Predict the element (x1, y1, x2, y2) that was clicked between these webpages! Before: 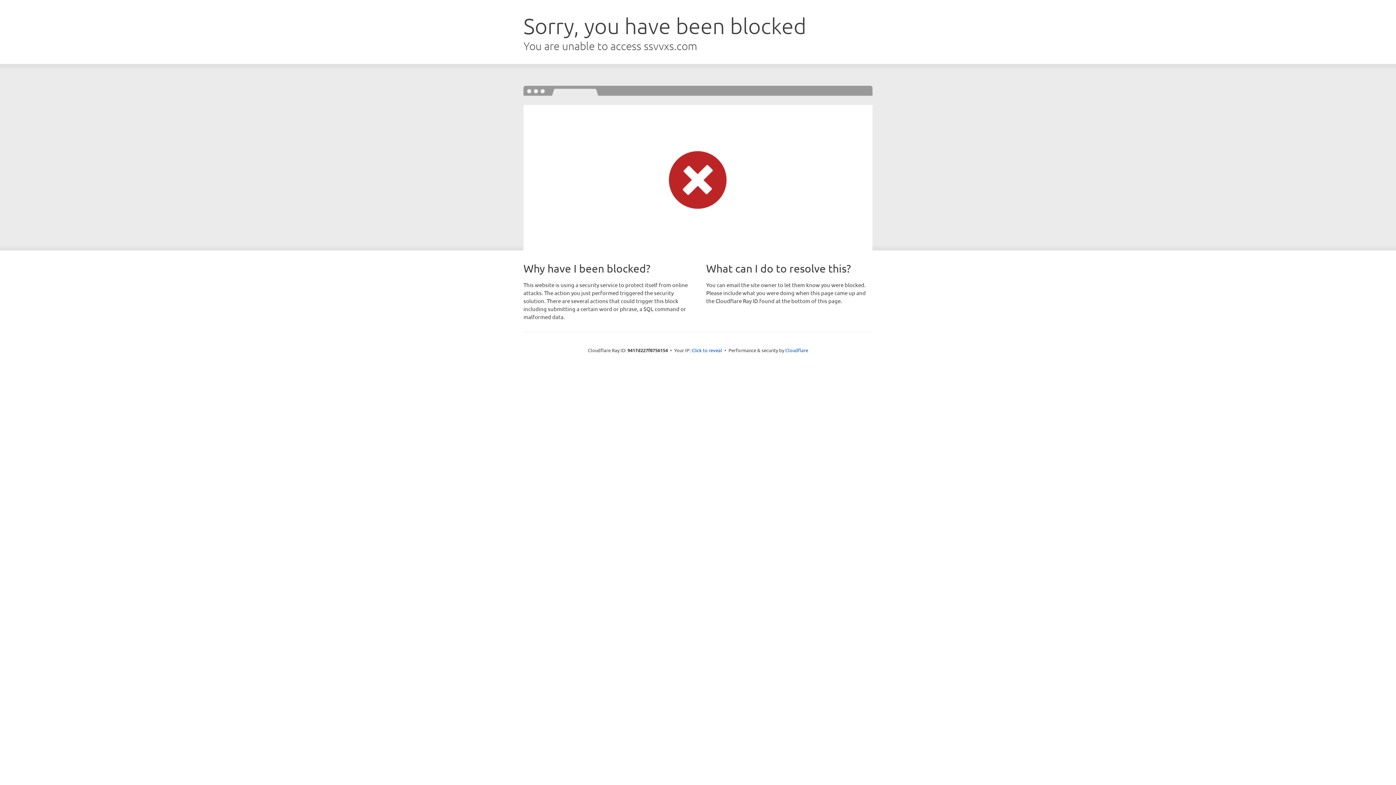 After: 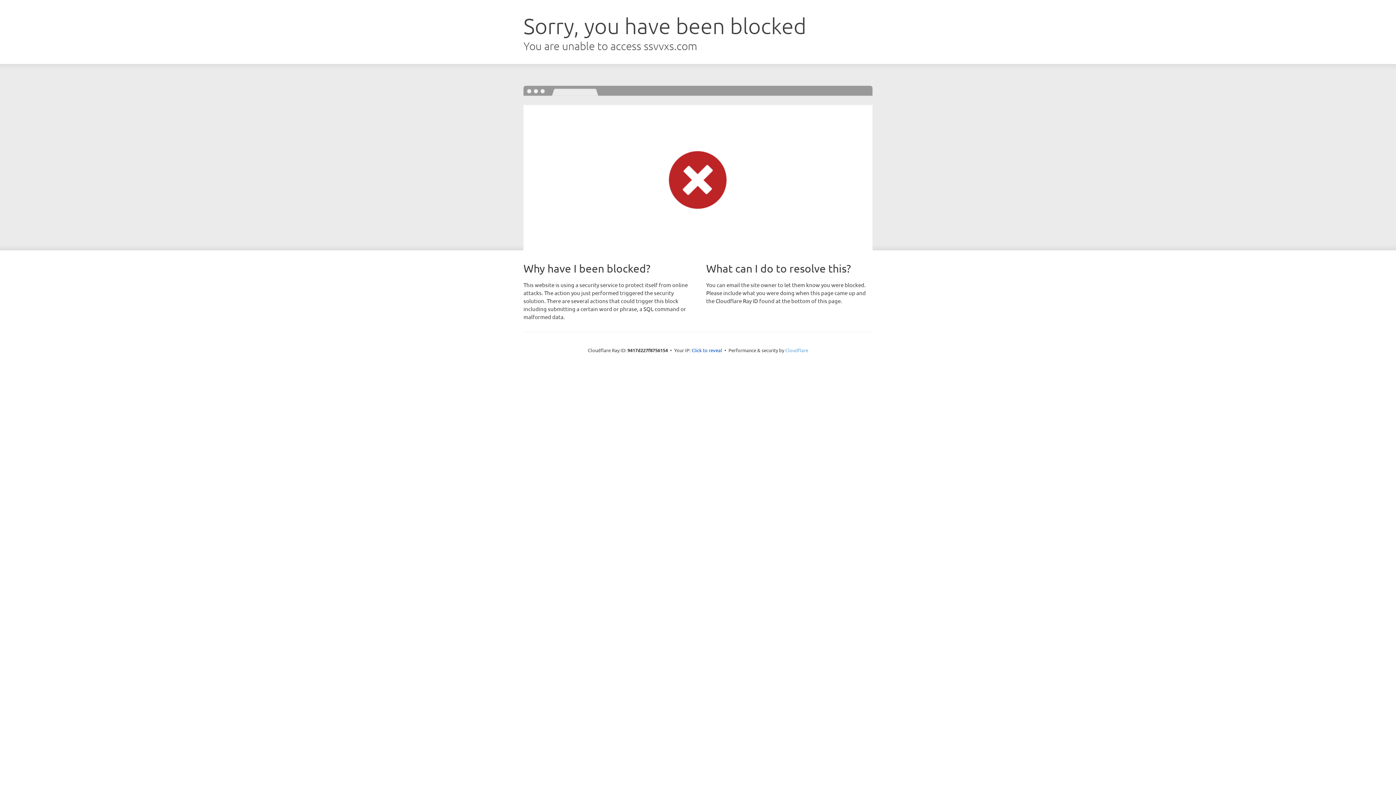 Action: bbox: (785, 347, 808, 353) label: Cloudflare